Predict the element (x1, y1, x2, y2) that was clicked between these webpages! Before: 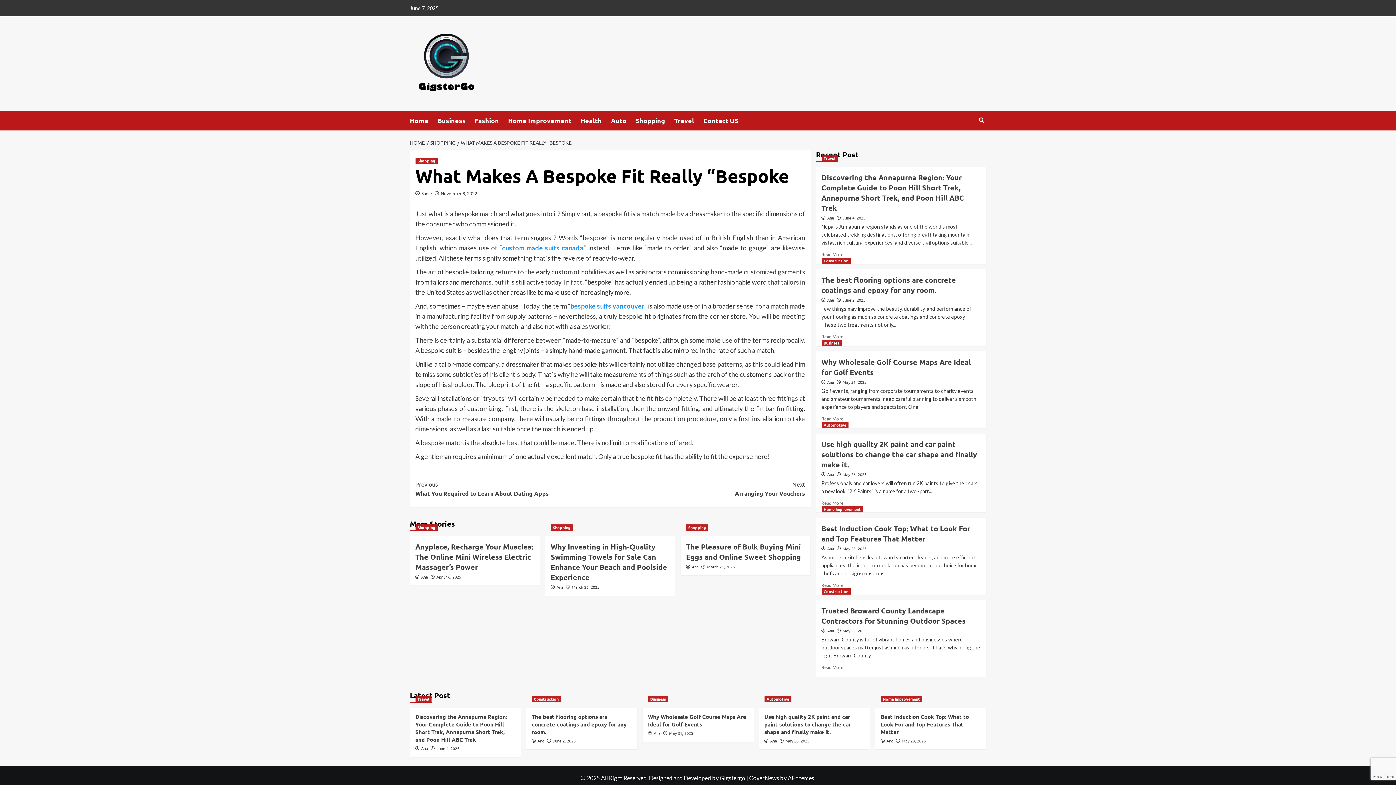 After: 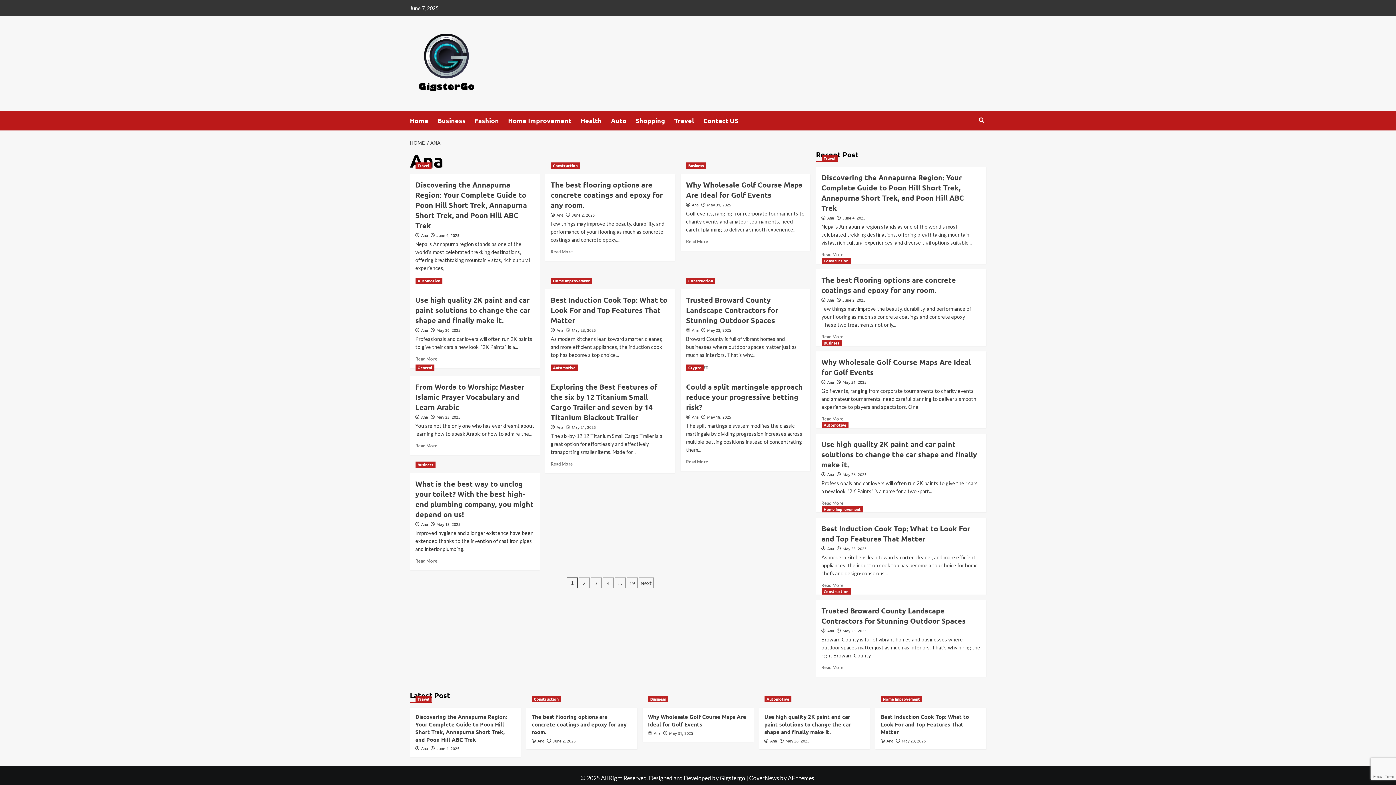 Action: label: Ana bbox: (692, 564, 698, 569)